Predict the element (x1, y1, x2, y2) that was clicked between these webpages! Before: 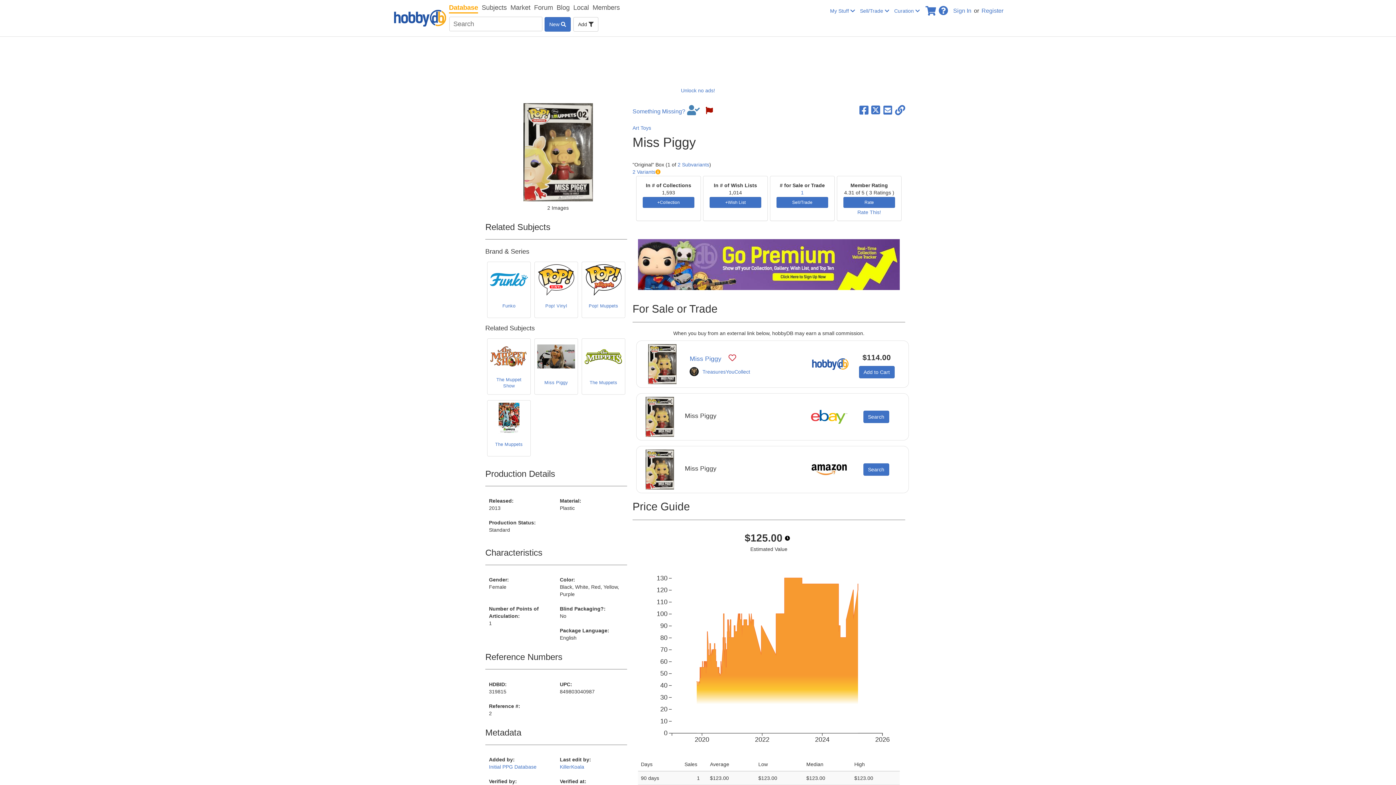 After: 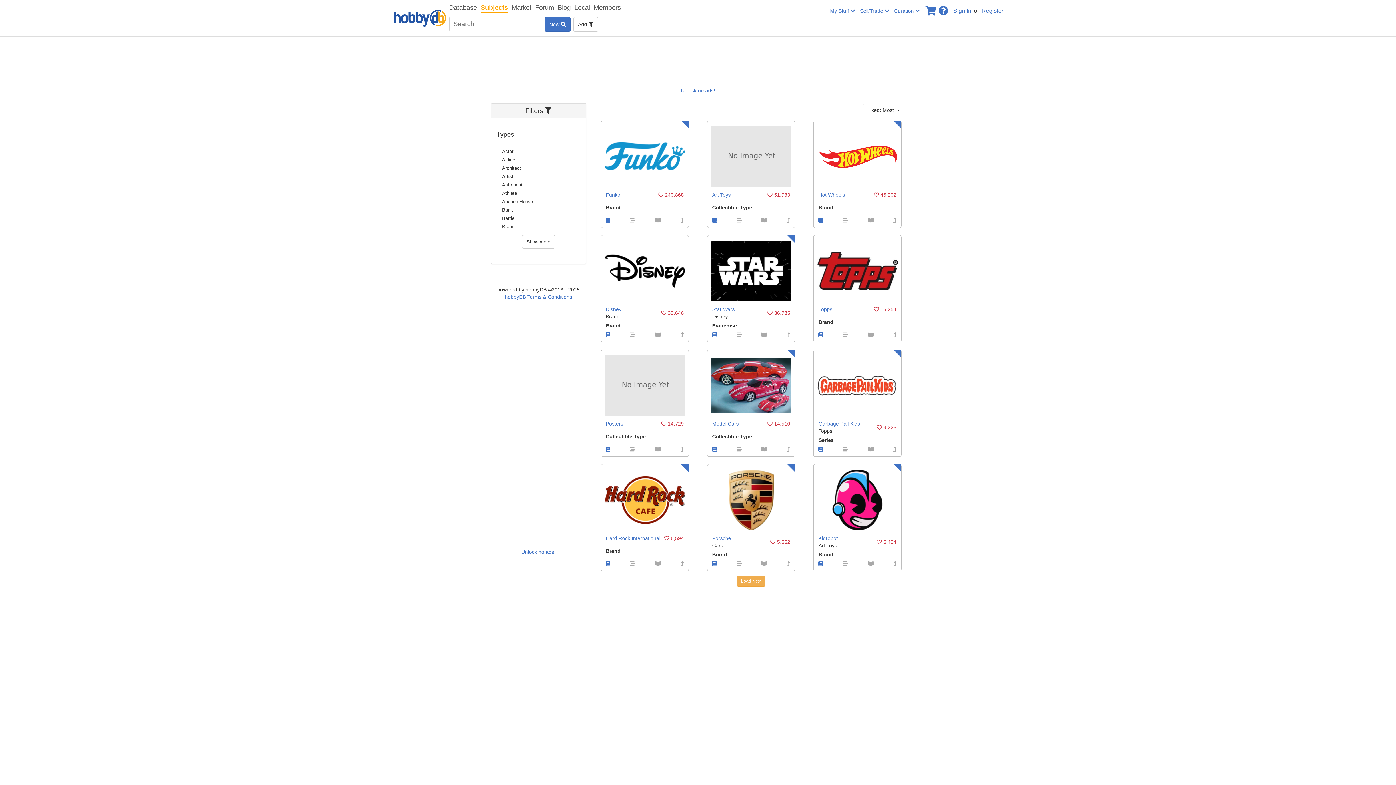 Action: bbox: (481, 2, 506, 13) label: Subjects